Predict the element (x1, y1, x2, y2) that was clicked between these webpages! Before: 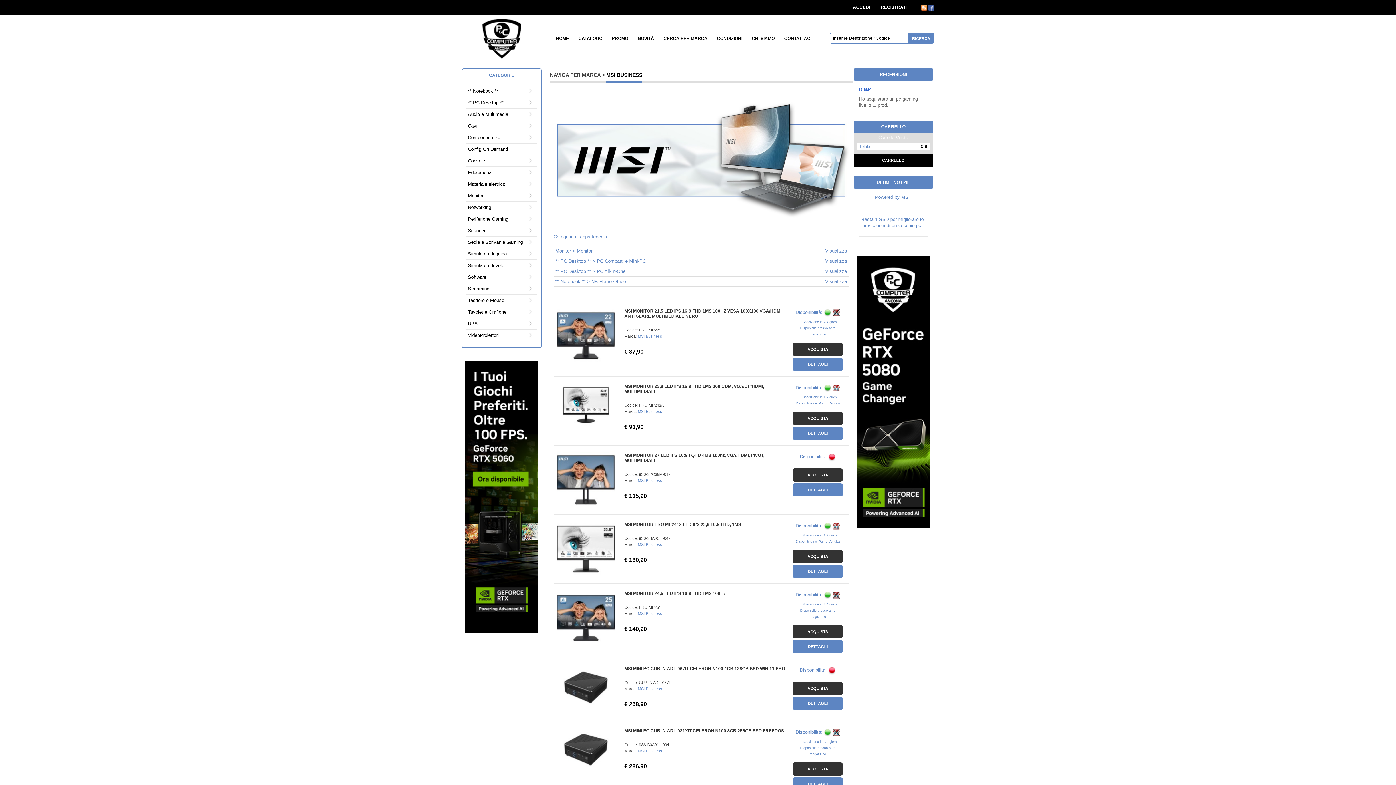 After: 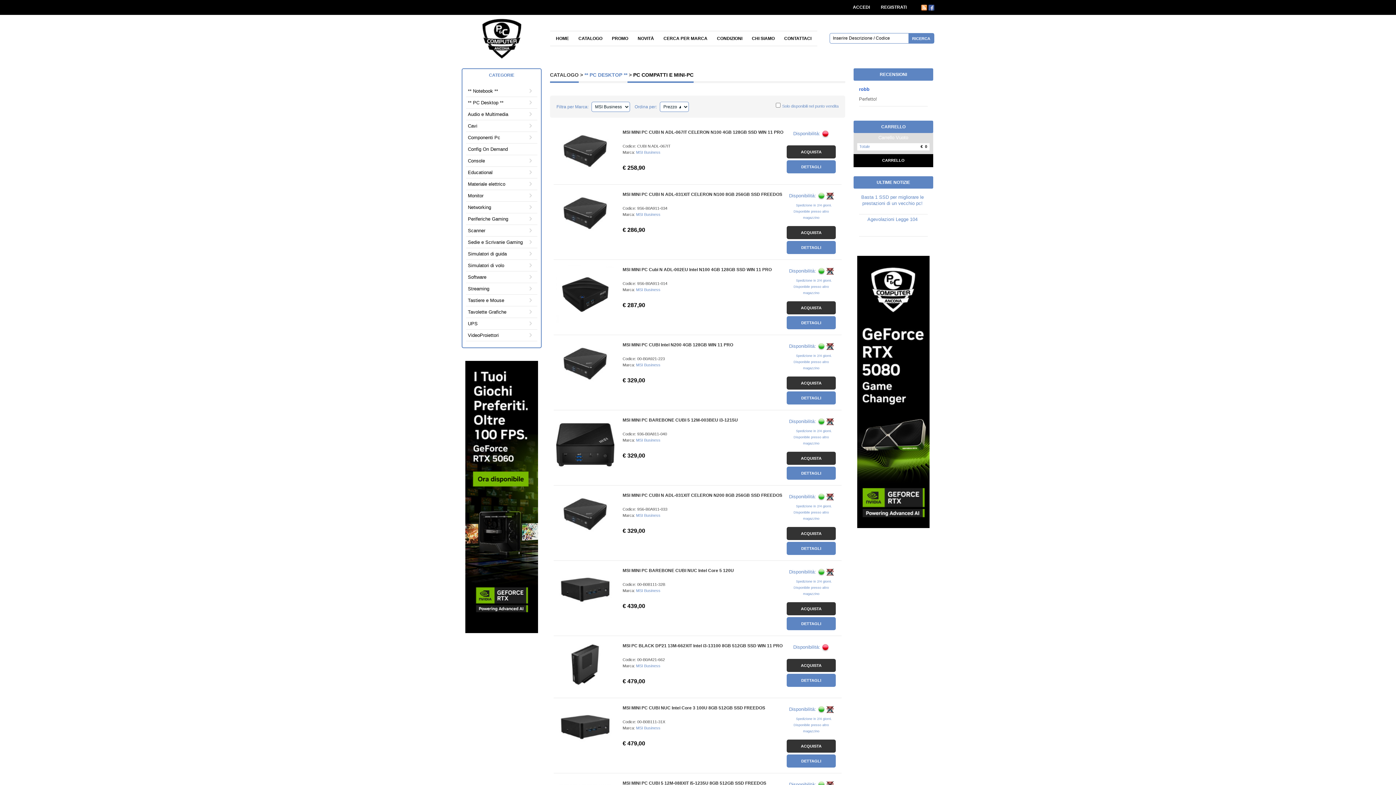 Action: label: Visualizza bbox: (825, 258, 847, 263)